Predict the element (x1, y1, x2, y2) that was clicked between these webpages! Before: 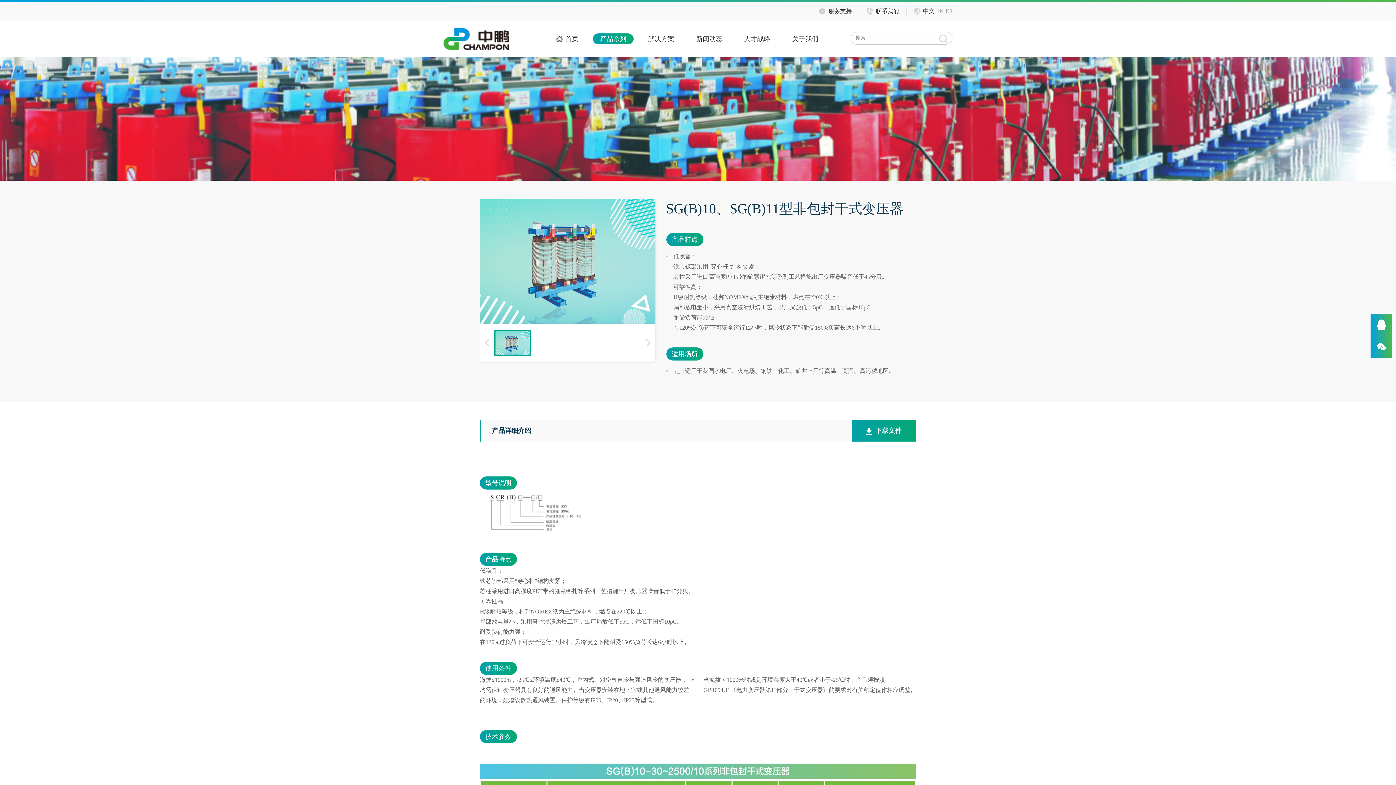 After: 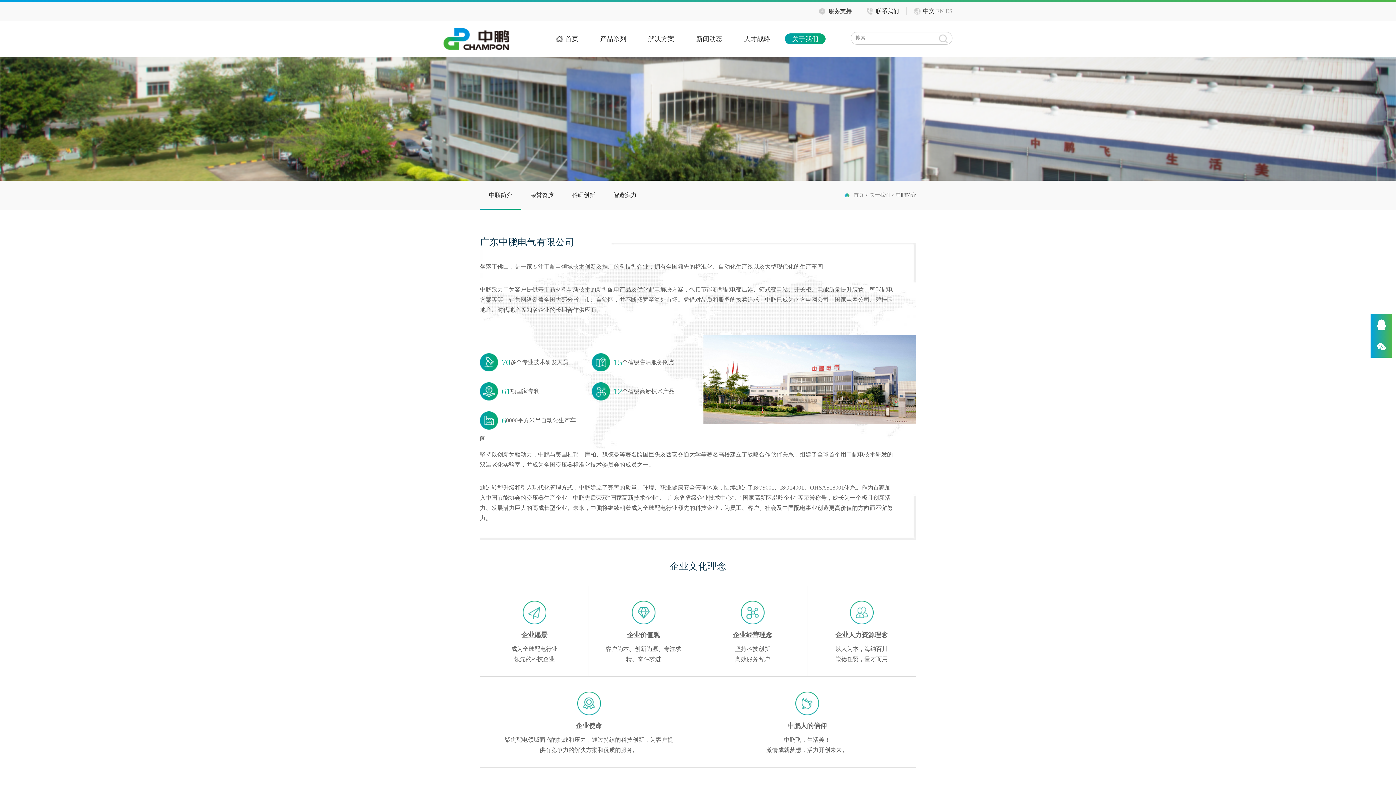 Action: bbox: (785, 33, 825, 44) label: 关于我们